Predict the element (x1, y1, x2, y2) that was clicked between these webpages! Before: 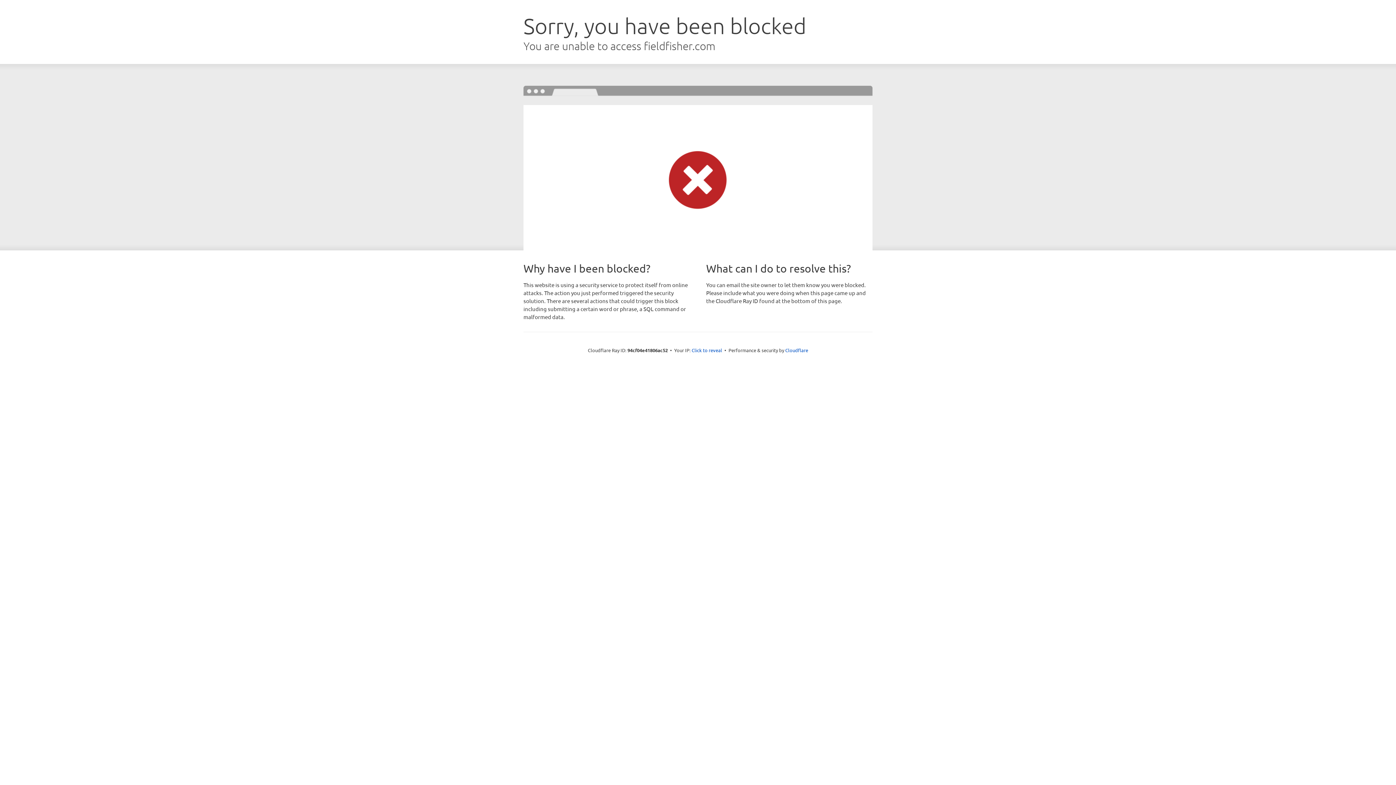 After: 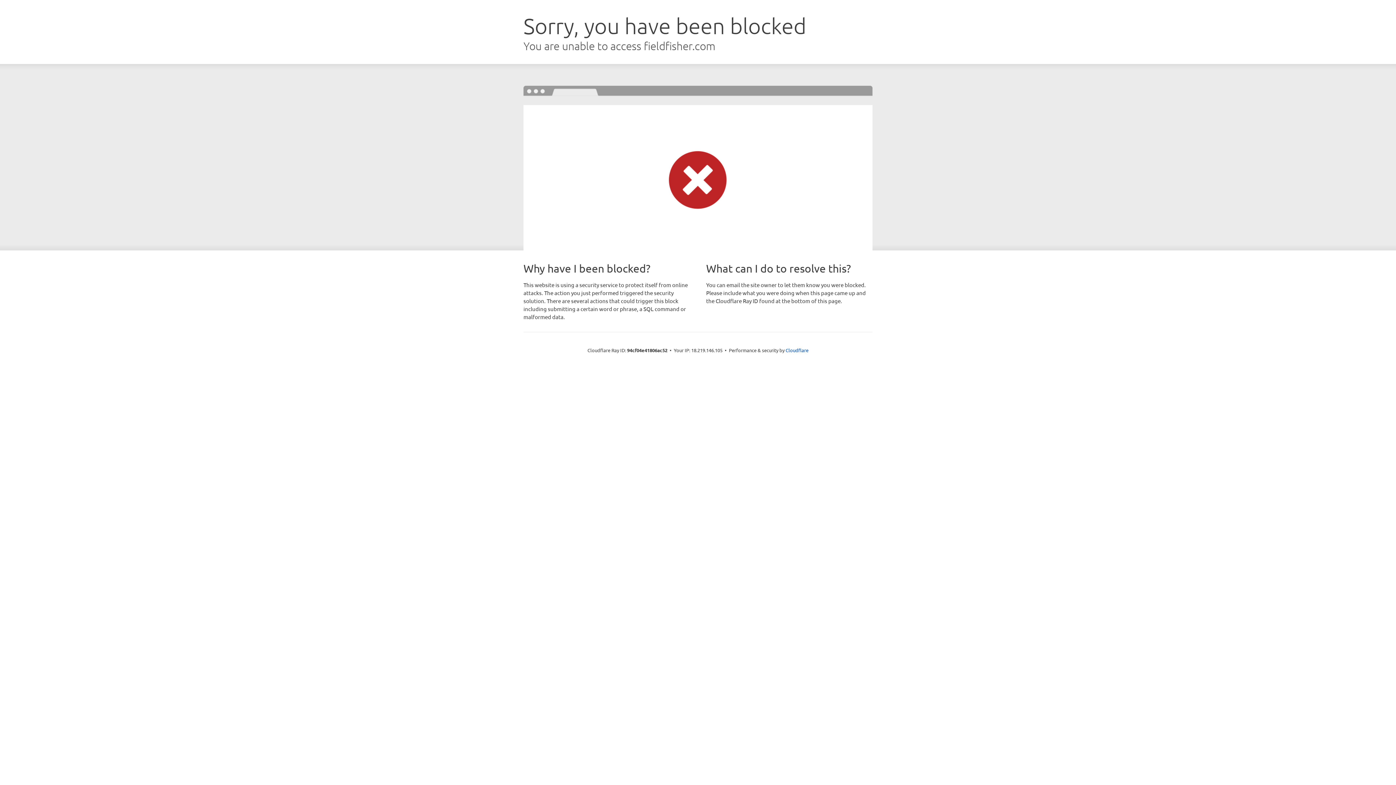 Action: label: Click to reveal bbox: (691, 346, 722, 353)